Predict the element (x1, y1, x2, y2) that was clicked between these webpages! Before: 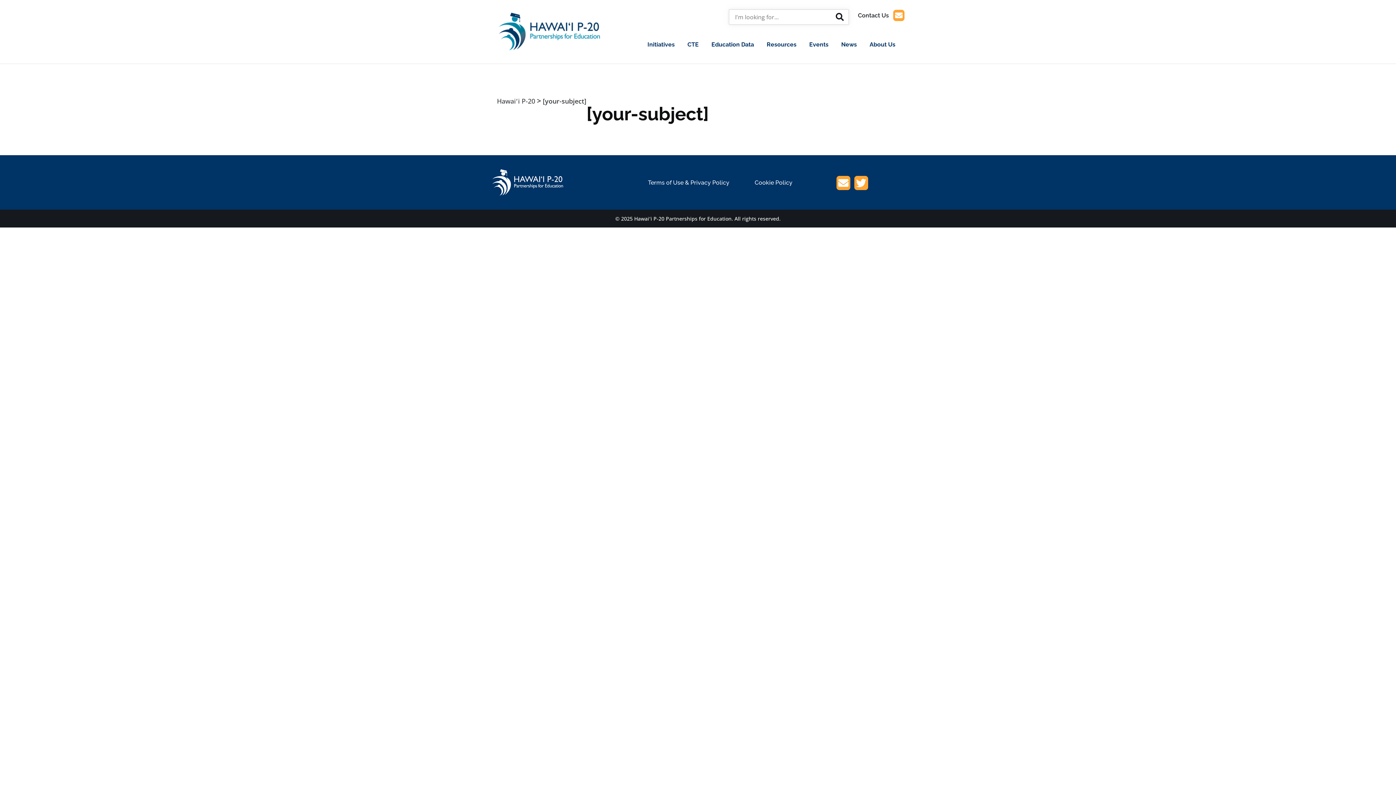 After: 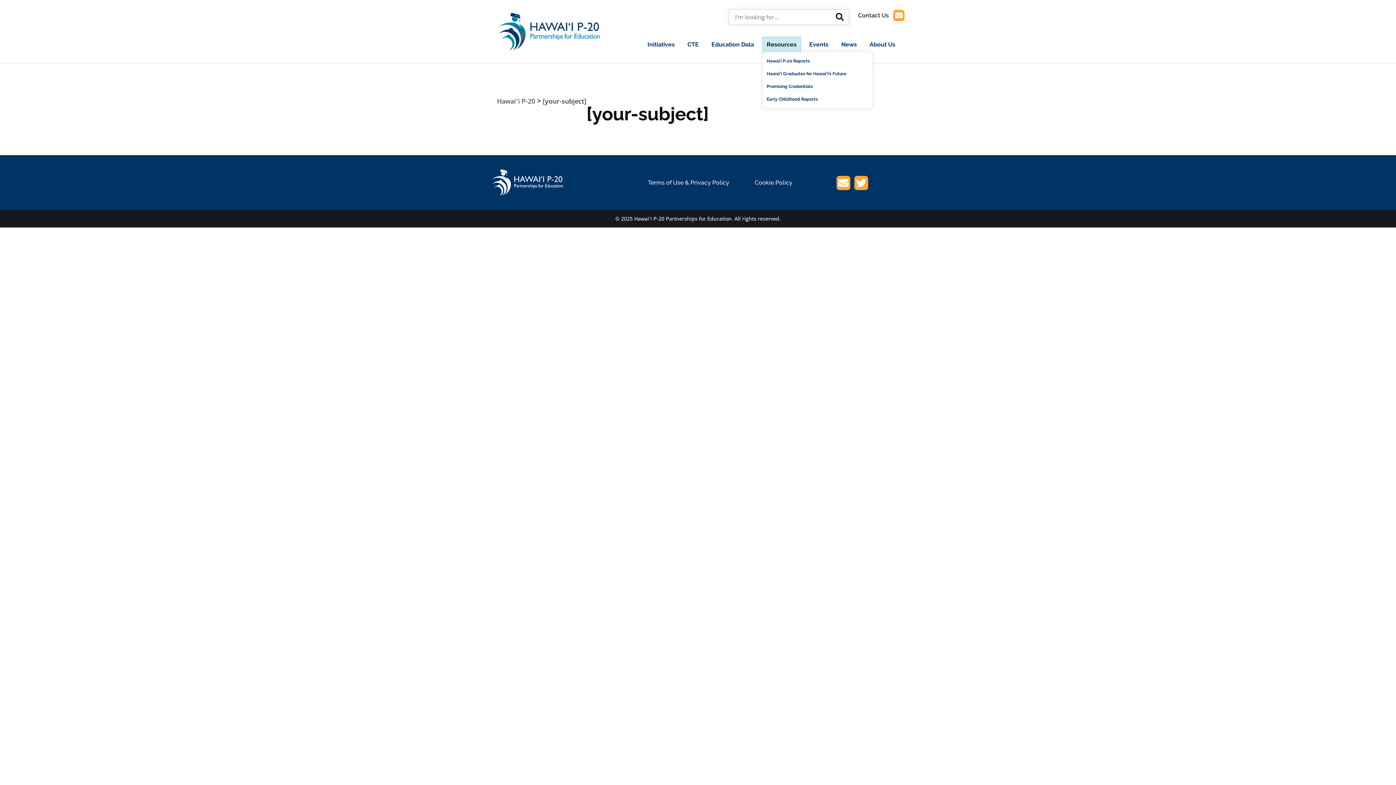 Action: label: Resources bbox: (763, 37, 800, 52)